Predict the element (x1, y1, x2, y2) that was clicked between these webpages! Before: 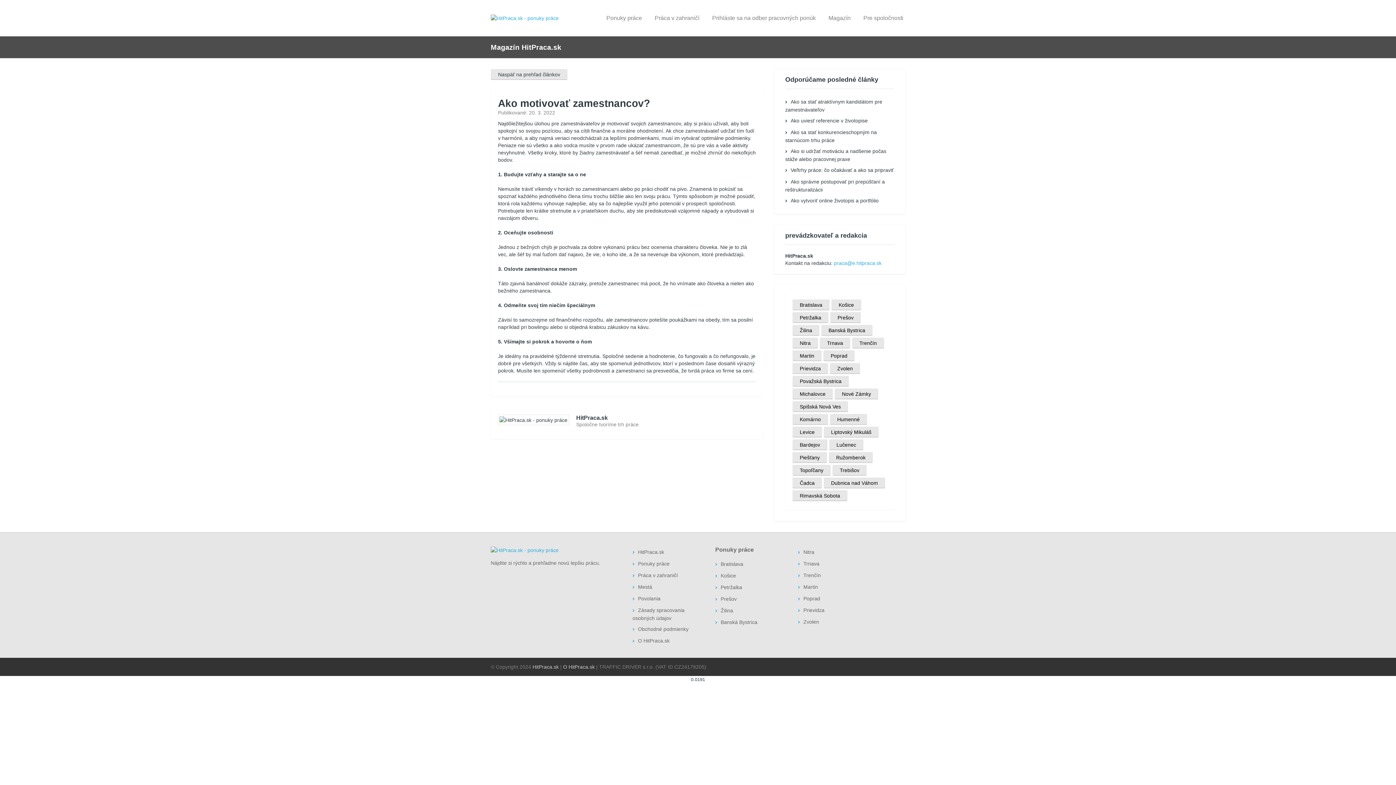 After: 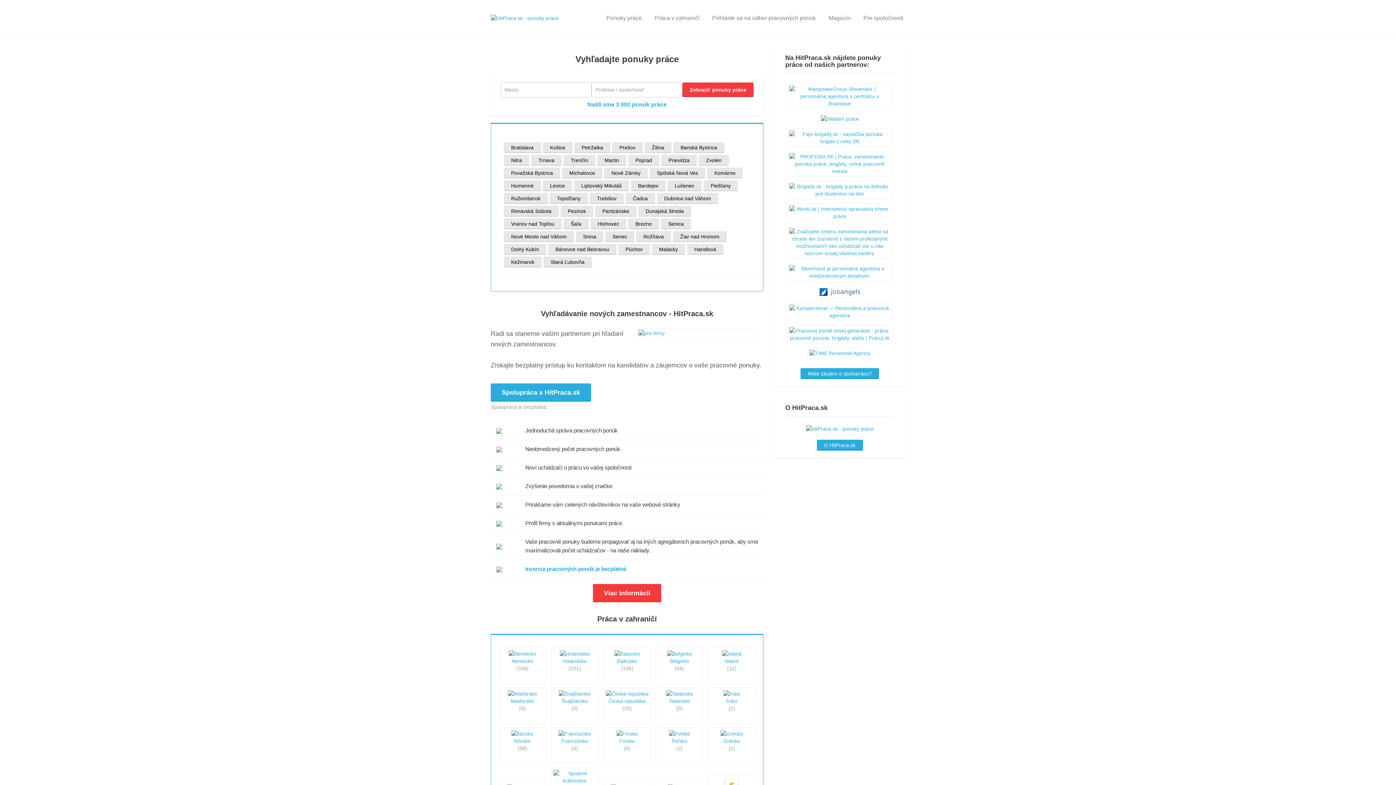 Action: label: HitPraca.sk bbox: (532, 664, 558, 670)